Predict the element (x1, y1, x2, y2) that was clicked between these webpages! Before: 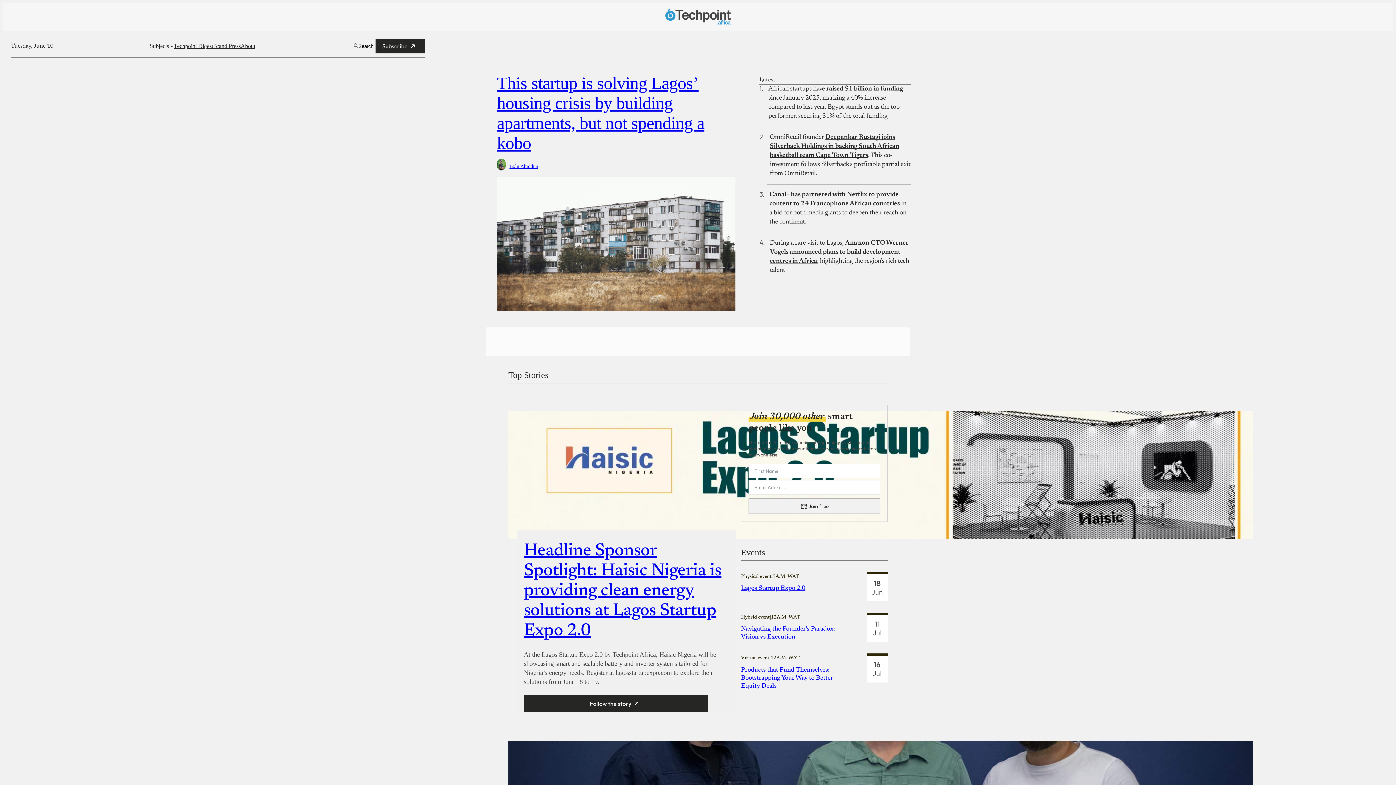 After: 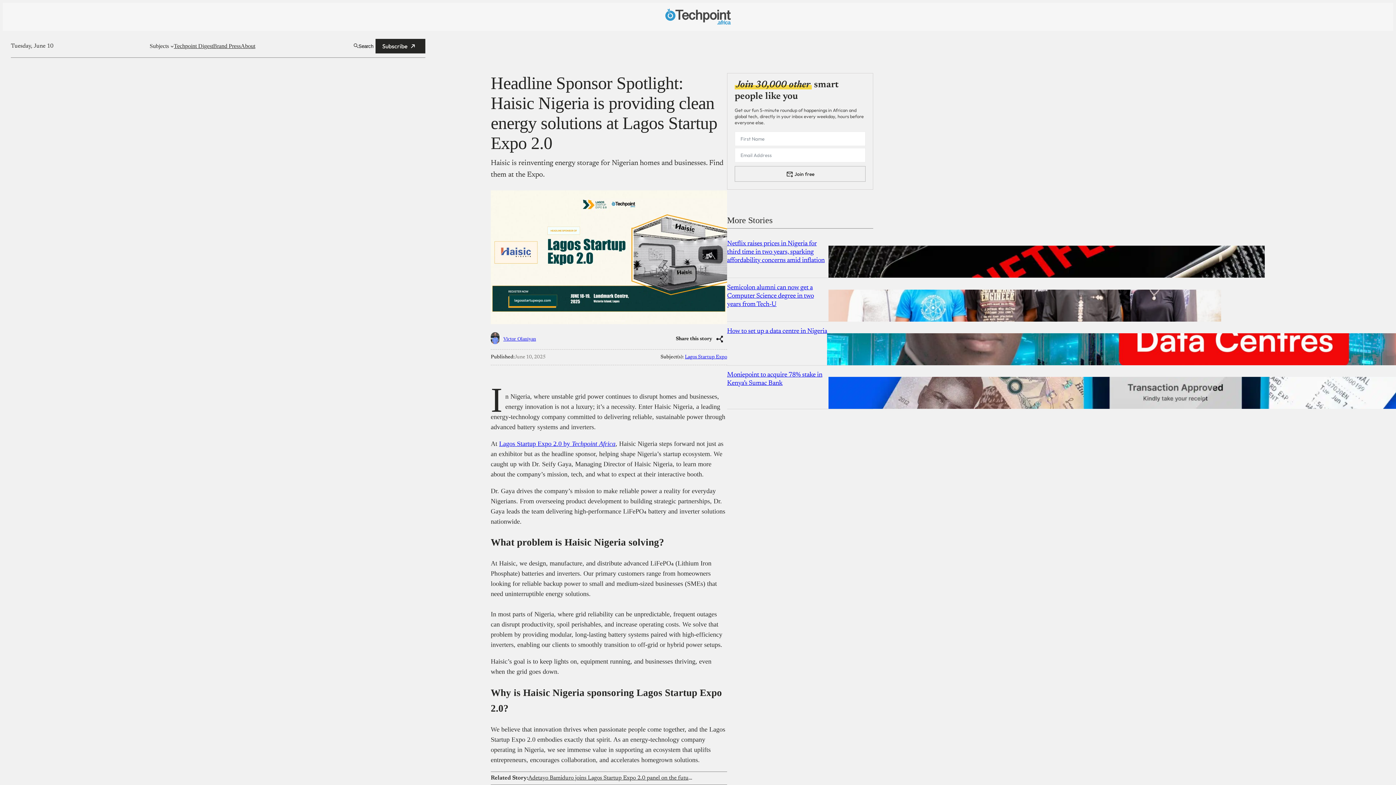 Action: label: Follow the story bbox: (524, 695, 708, 712)